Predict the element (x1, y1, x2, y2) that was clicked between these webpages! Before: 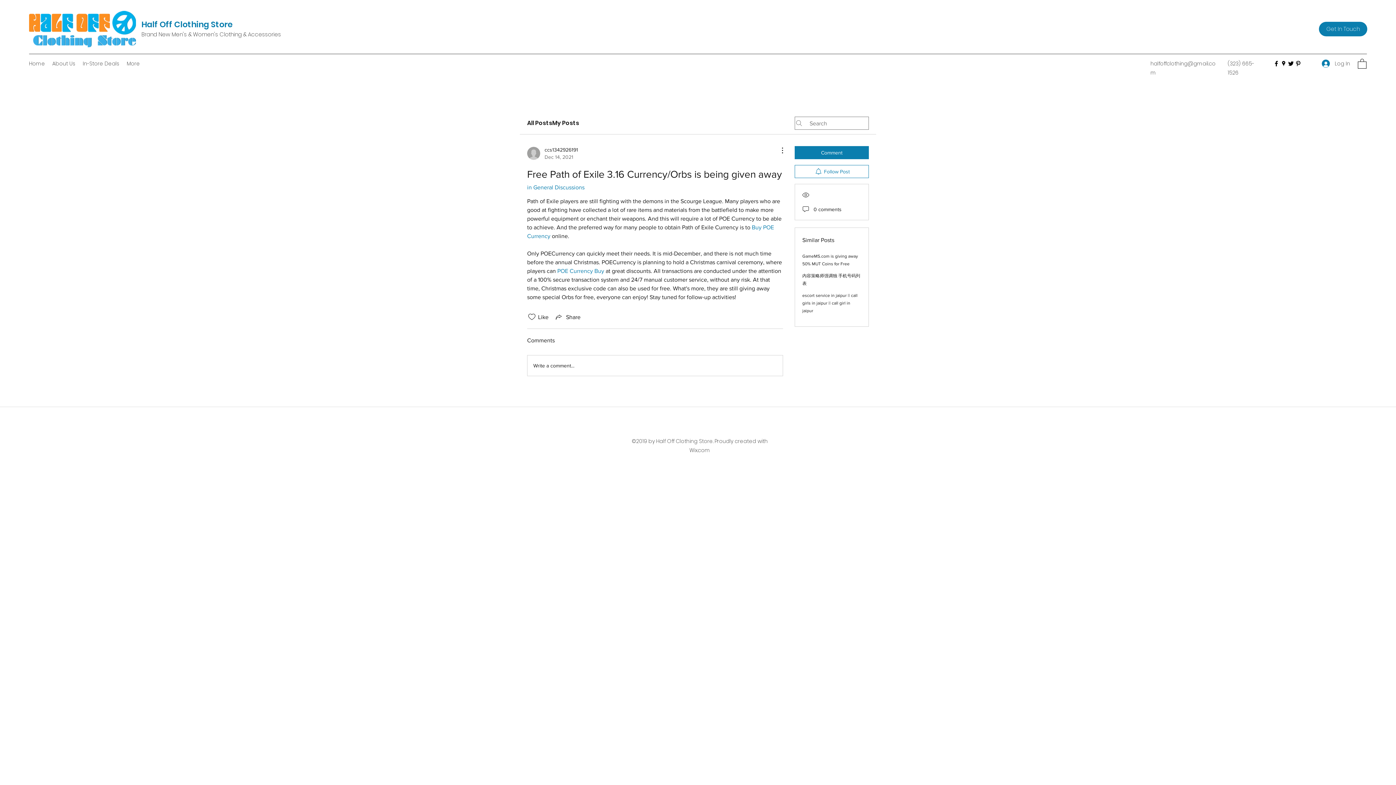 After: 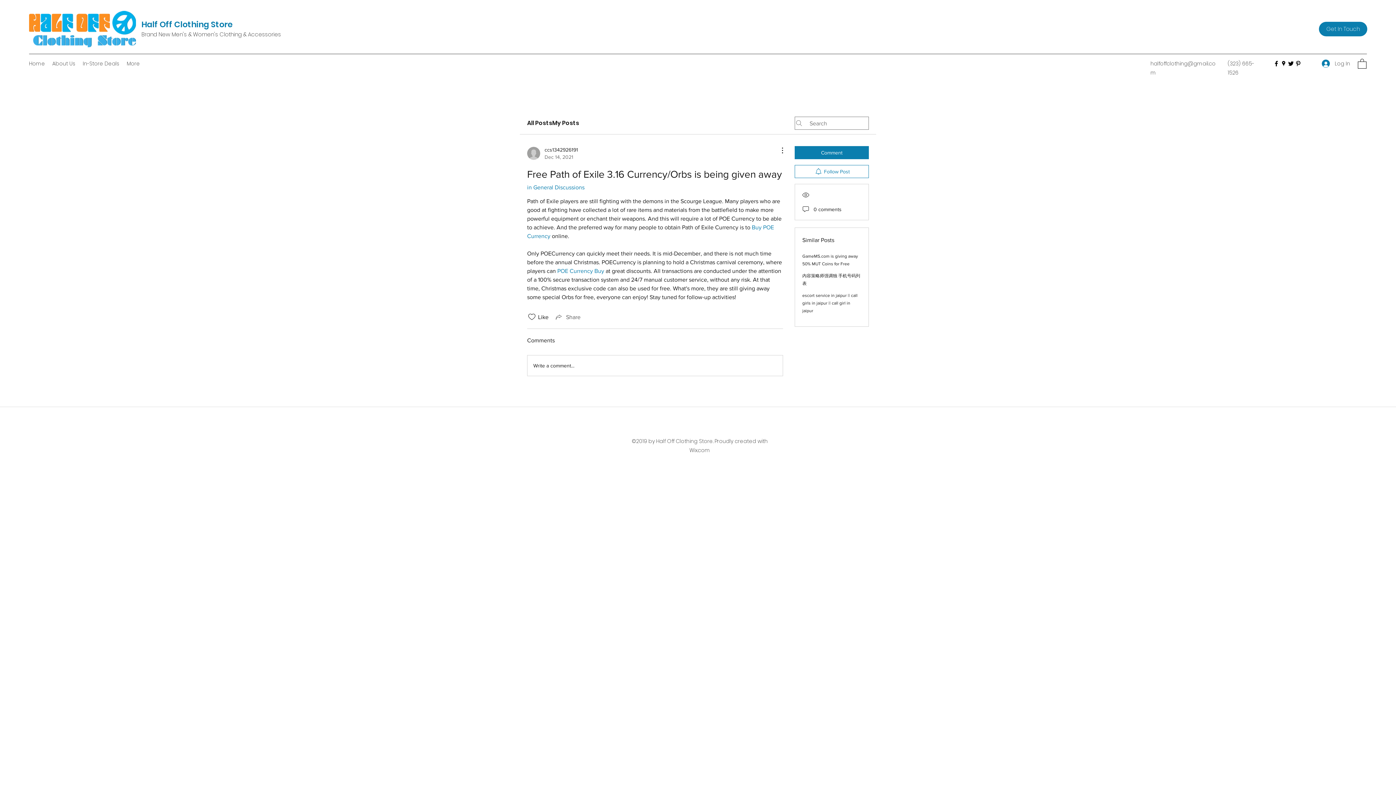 Action: bbox: (554, 312, 580, 321) label: Share via link